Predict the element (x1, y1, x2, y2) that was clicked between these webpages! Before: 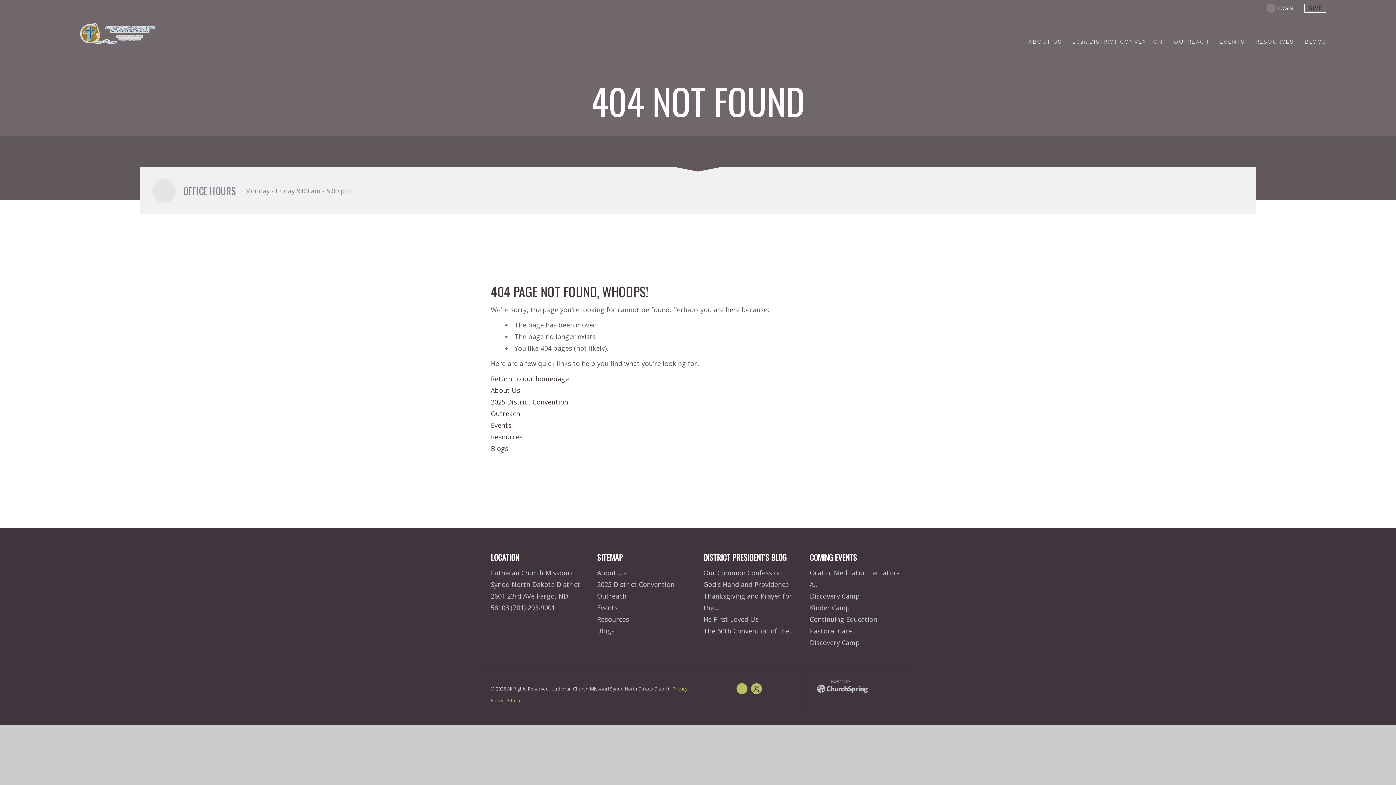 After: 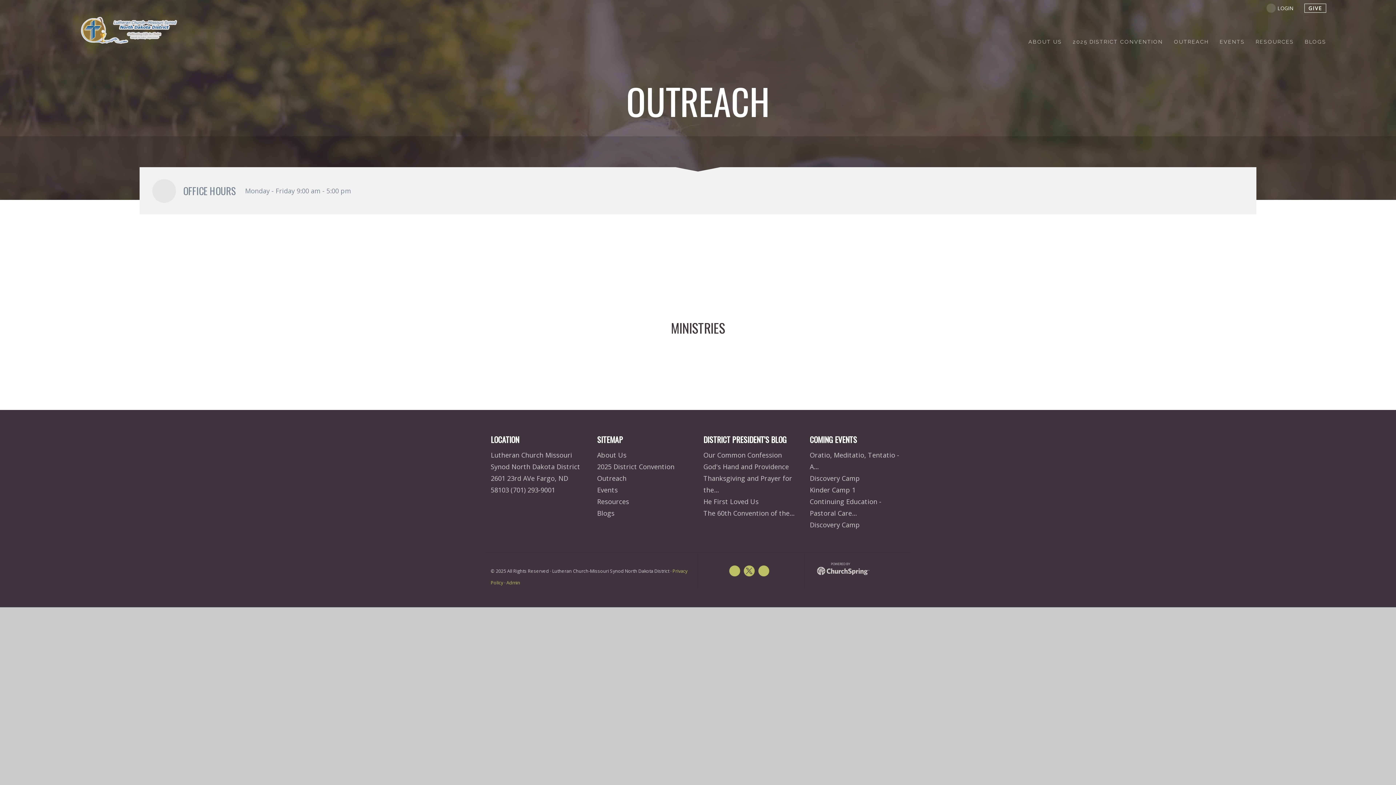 Action: label: OUTREACH bbox: (1168, 32, 1214, 49)